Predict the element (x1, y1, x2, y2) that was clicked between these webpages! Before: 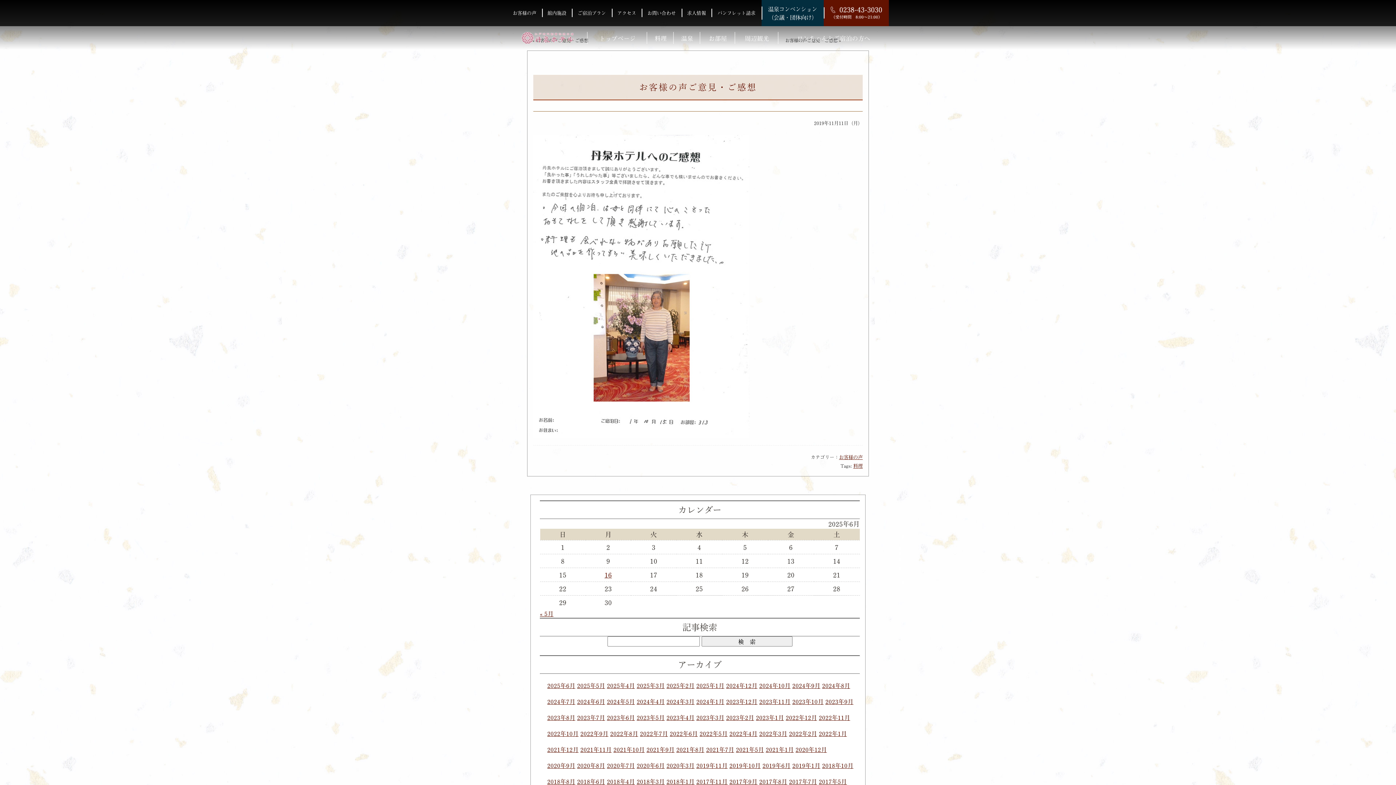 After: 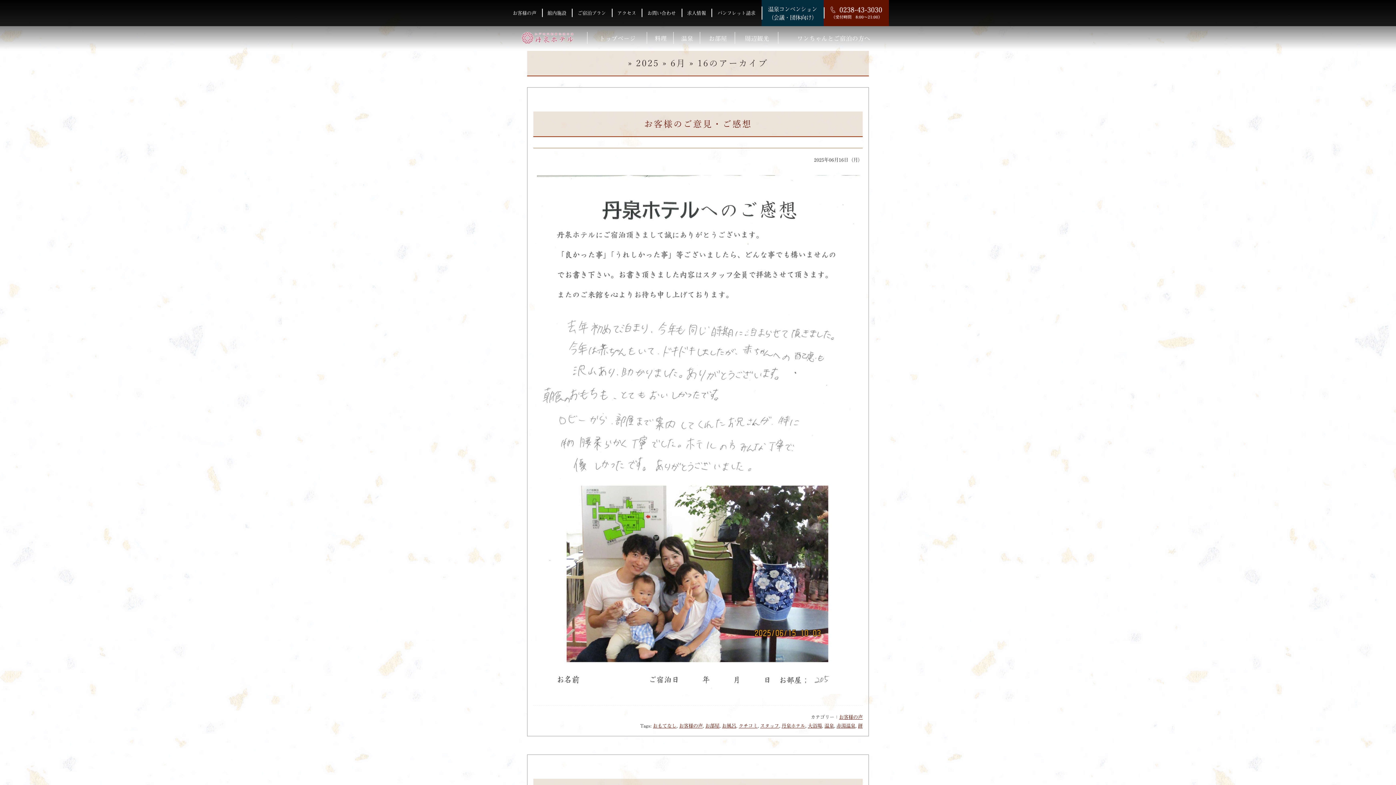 Action: label: 2025年6月16日 に投稿を公開 bbox: (604, 570, 612, 580)